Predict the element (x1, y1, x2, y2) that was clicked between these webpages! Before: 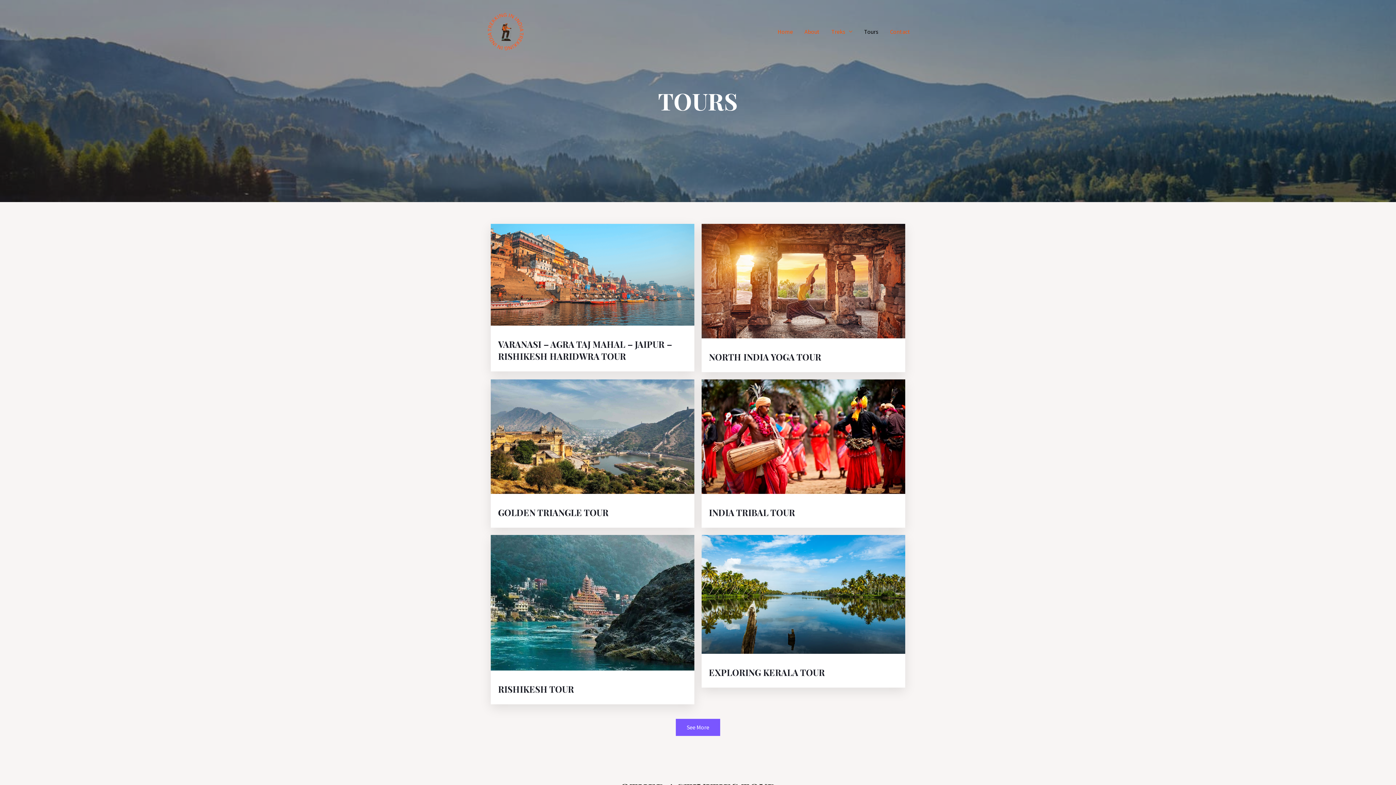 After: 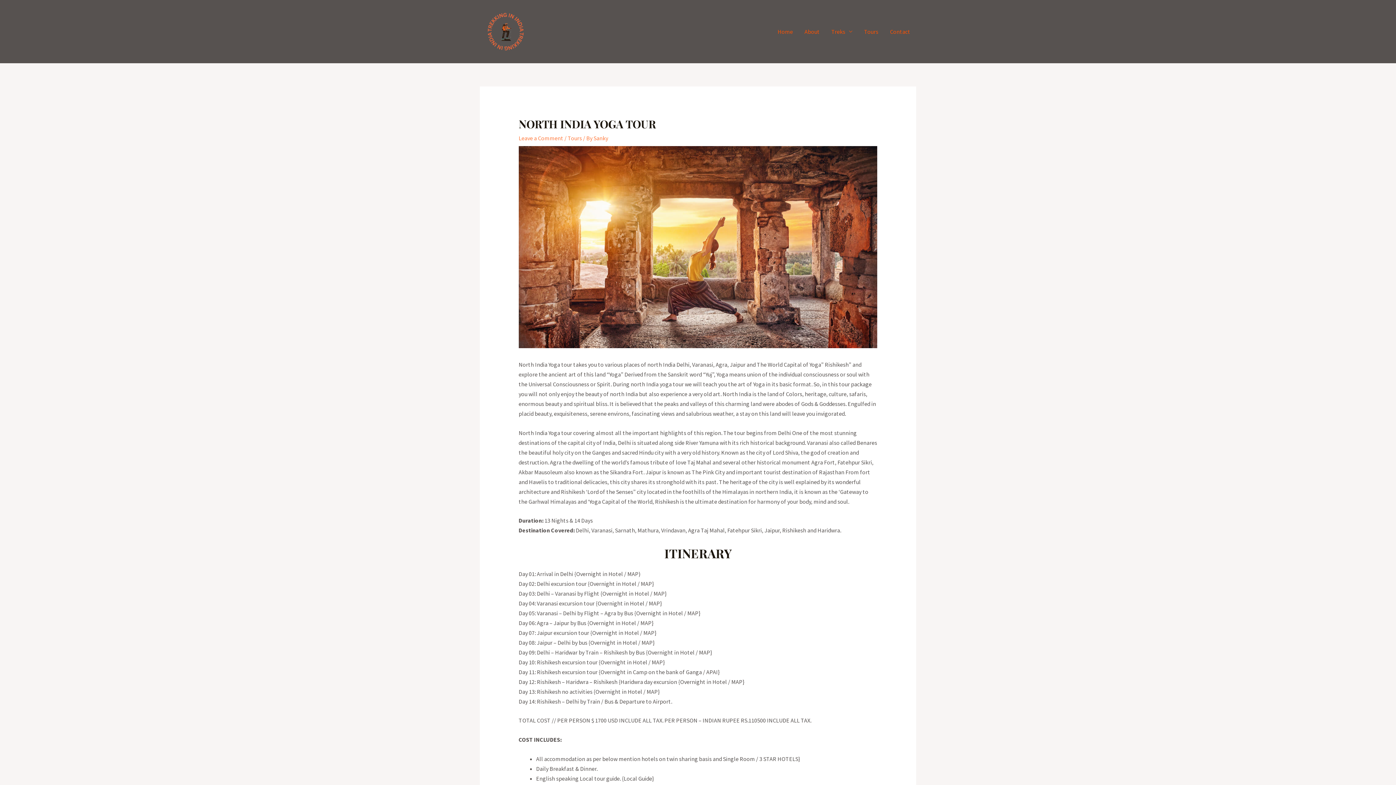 Action: bbox: (701, 224, 905, 338)